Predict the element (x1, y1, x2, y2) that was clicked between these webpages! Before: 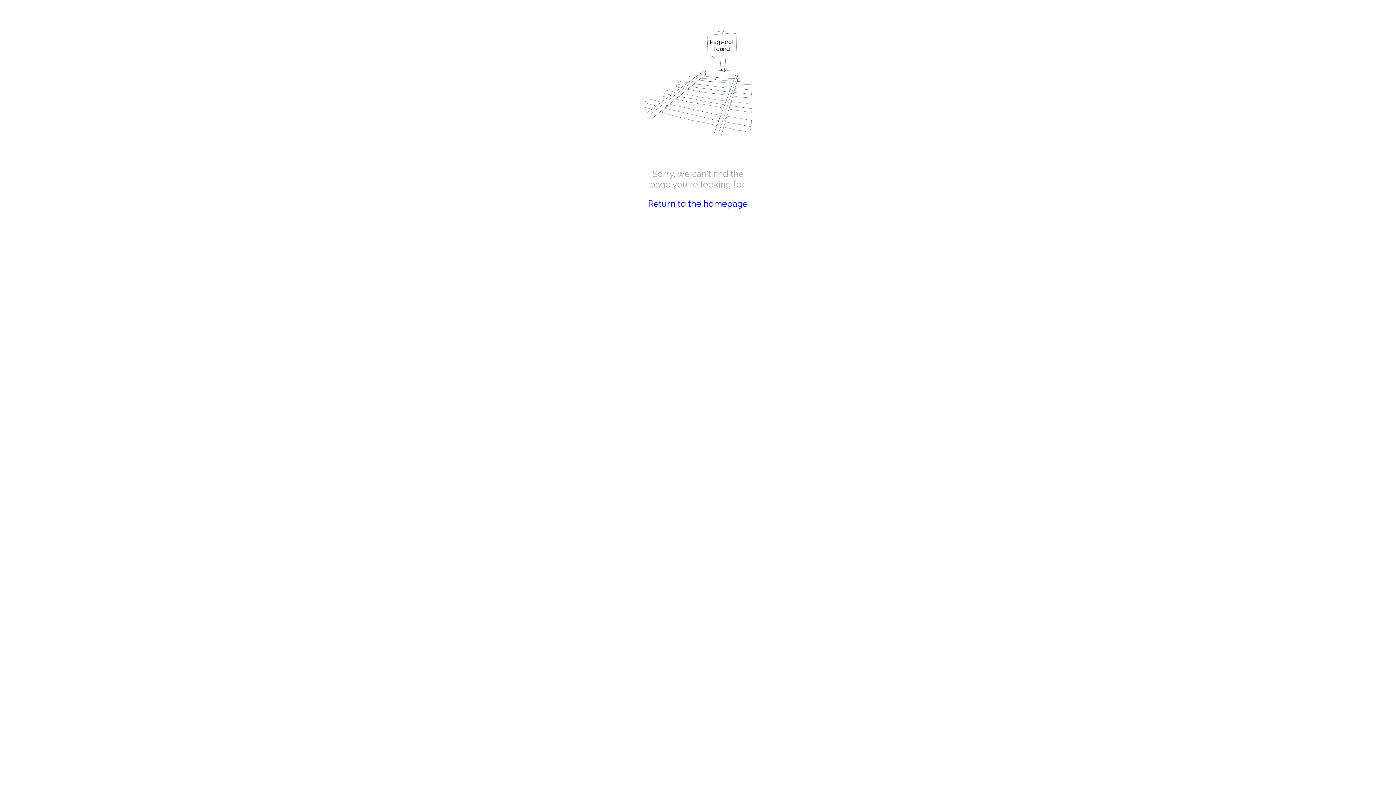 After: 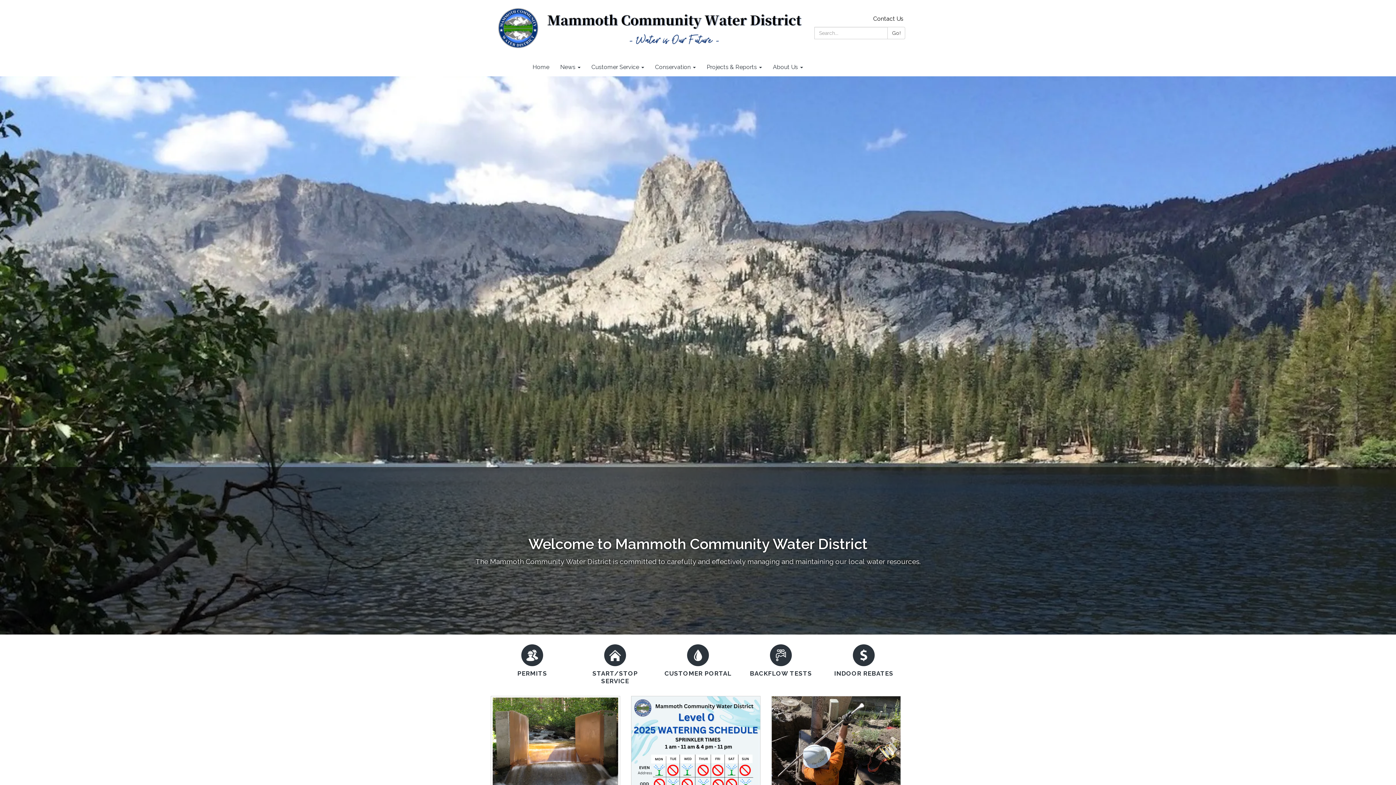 Action: label: Return to the homepage bbox: (648, 198, 748, 209)